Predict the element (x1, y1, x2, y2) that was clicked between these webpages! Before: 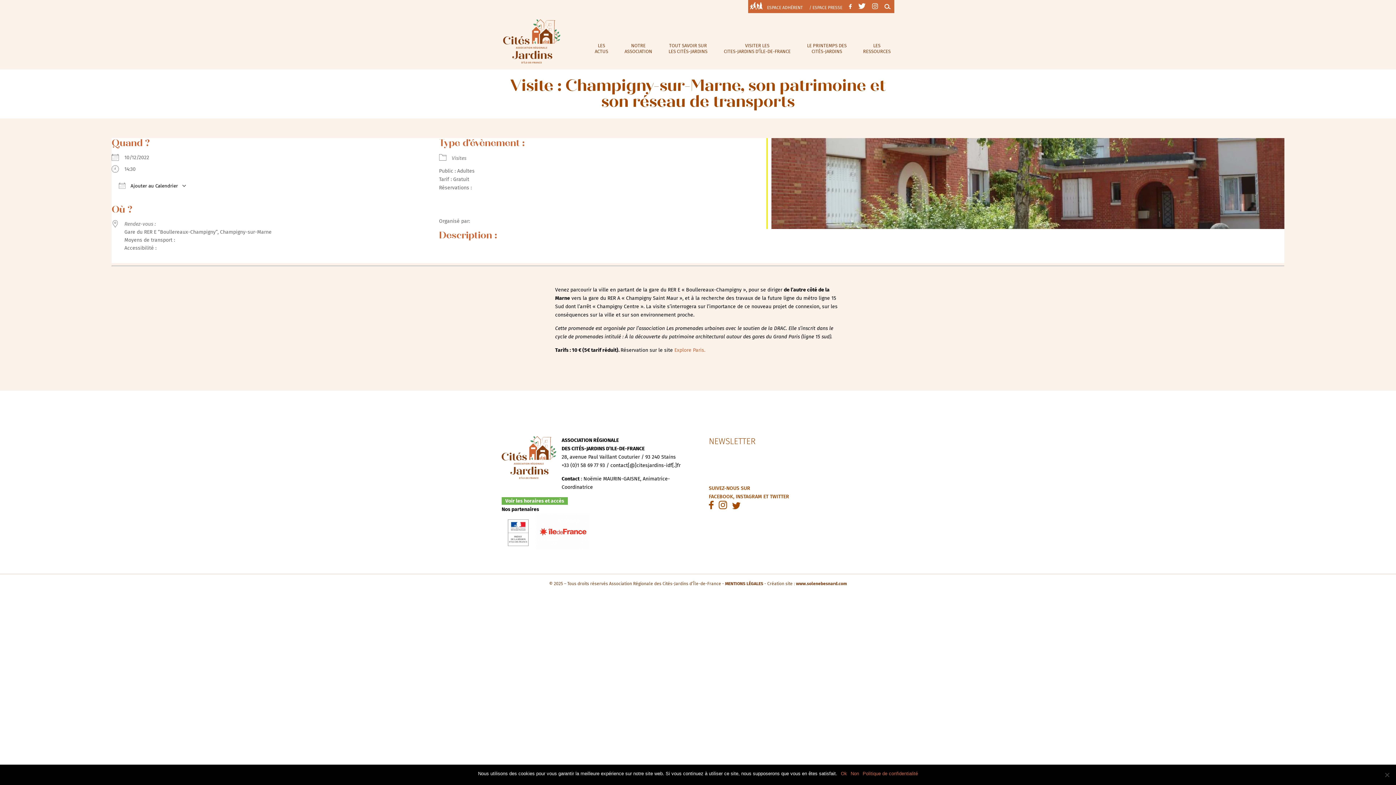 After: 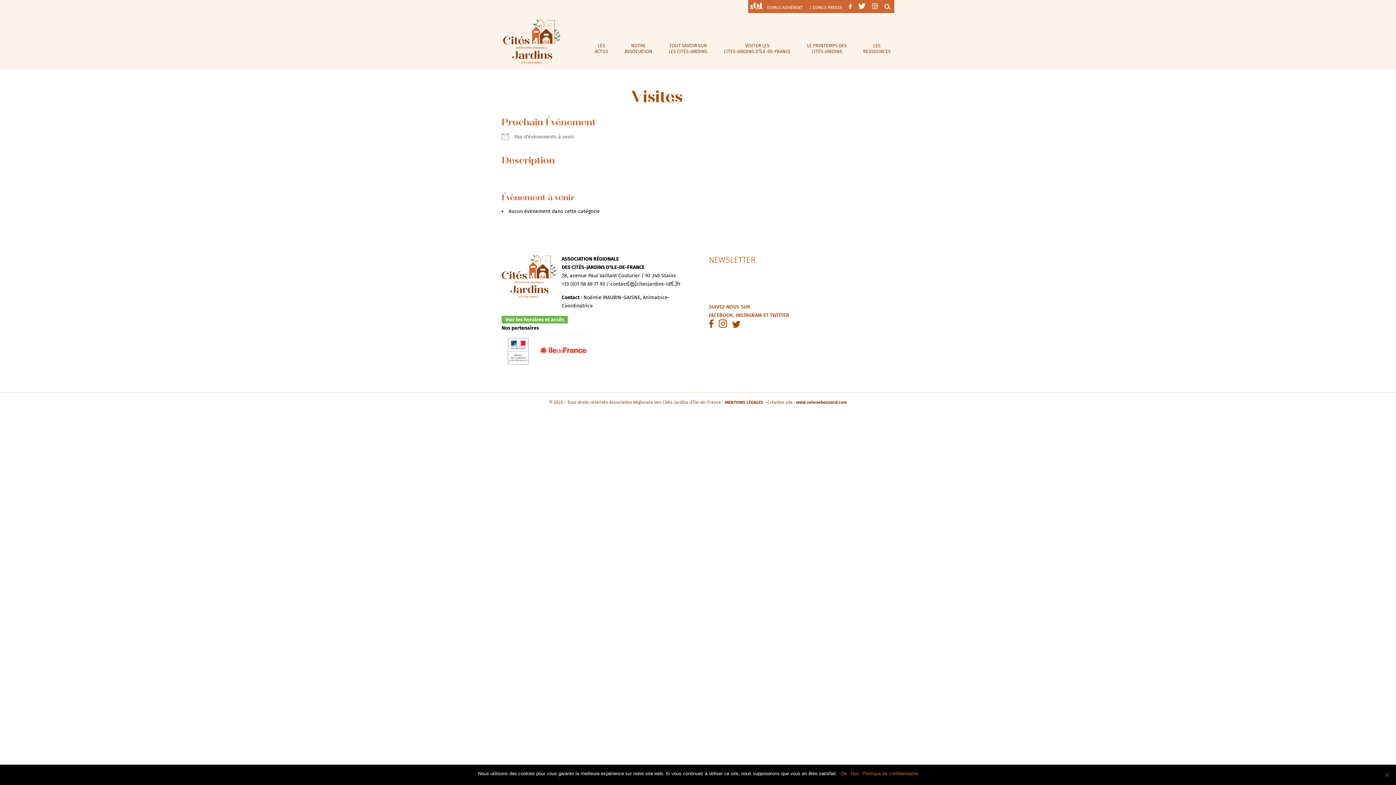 Action: label: Visites bbox: (451, 155, 466, 161)